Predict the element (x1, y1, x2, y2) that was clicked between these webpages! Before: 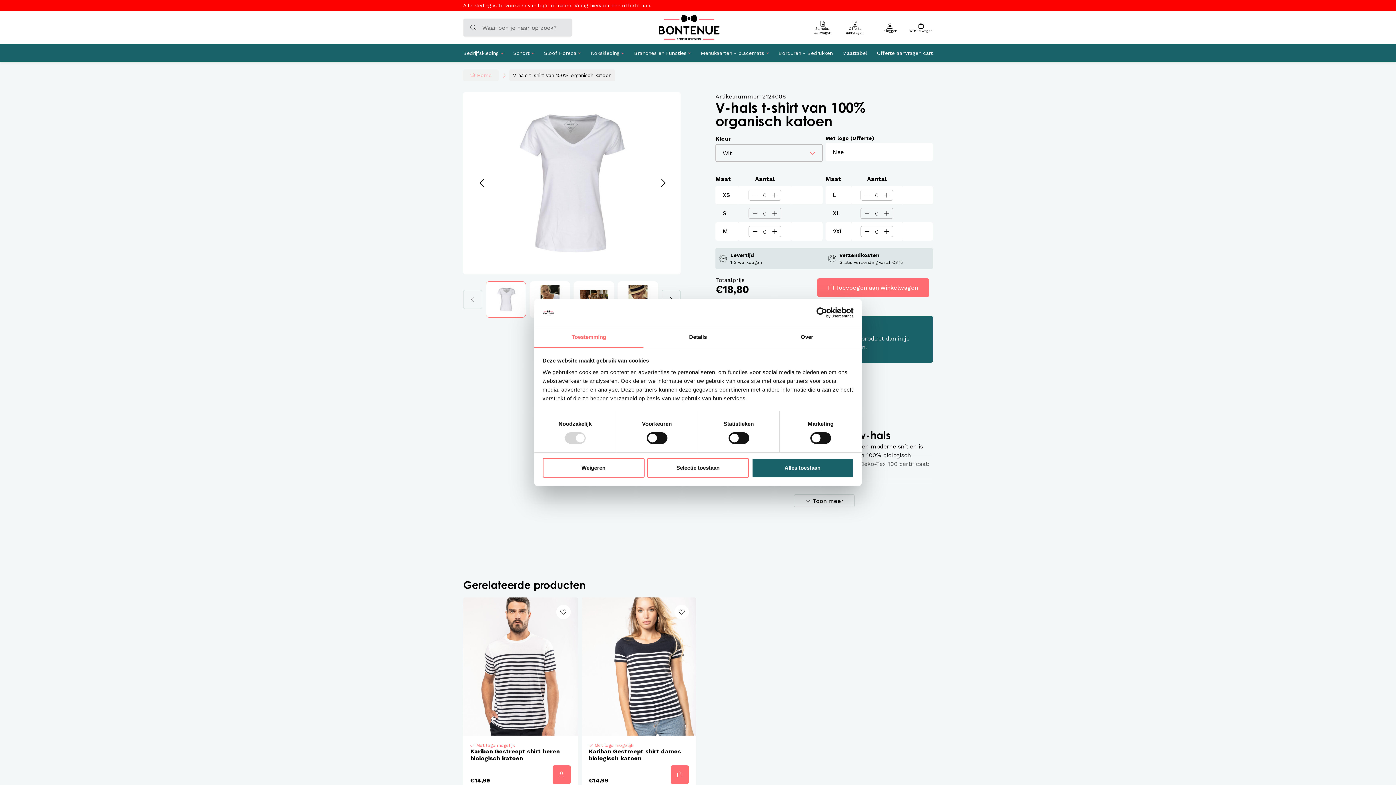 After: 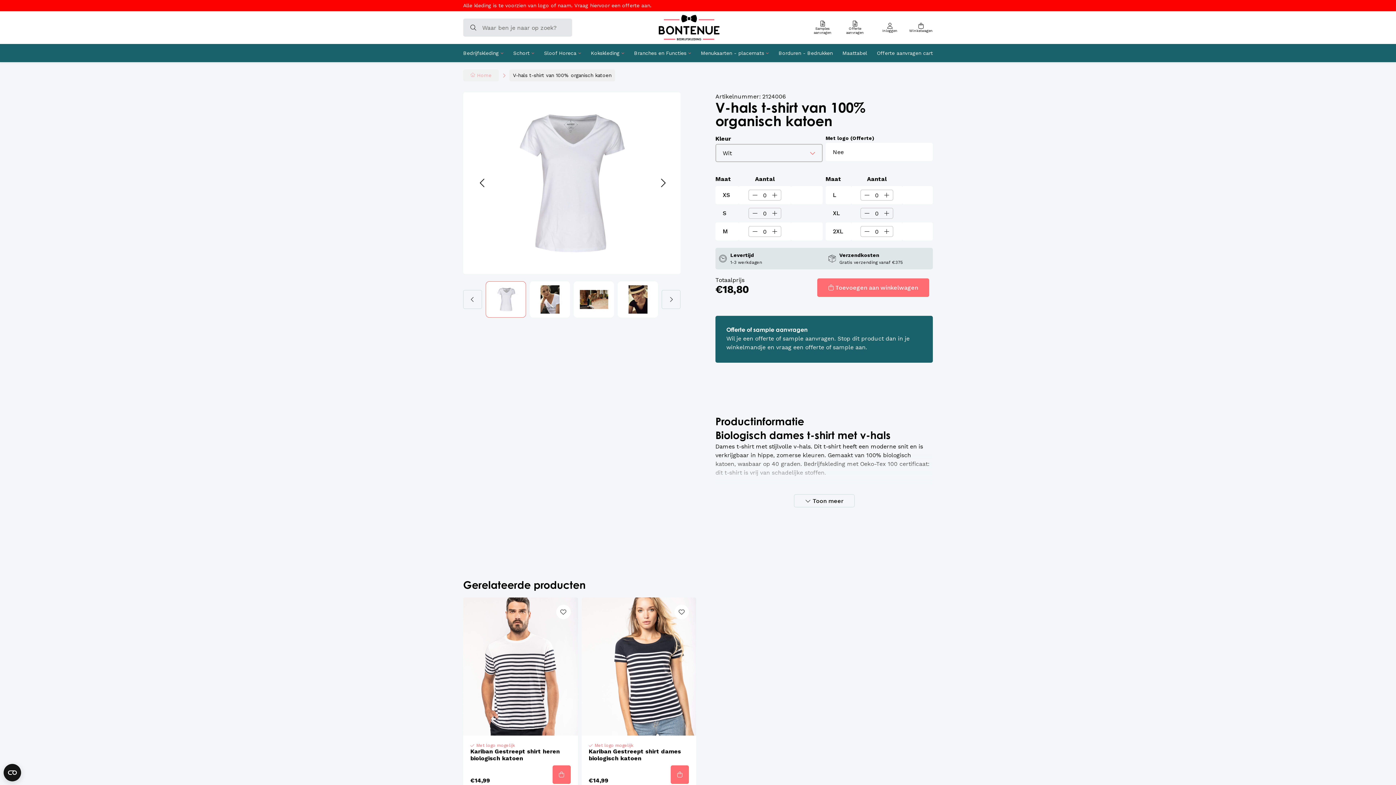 Action: bbox: (542, 458, 644, 477) label: Weigeren